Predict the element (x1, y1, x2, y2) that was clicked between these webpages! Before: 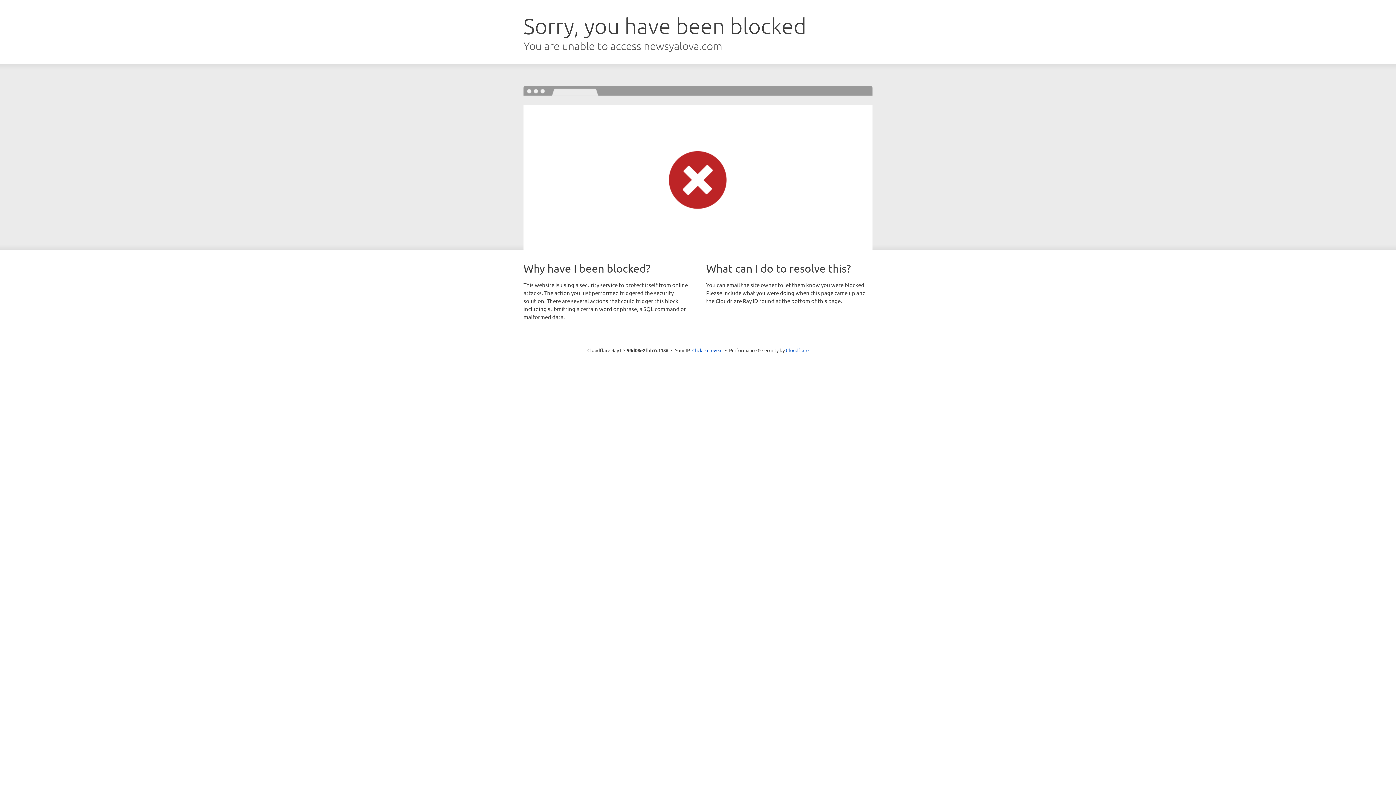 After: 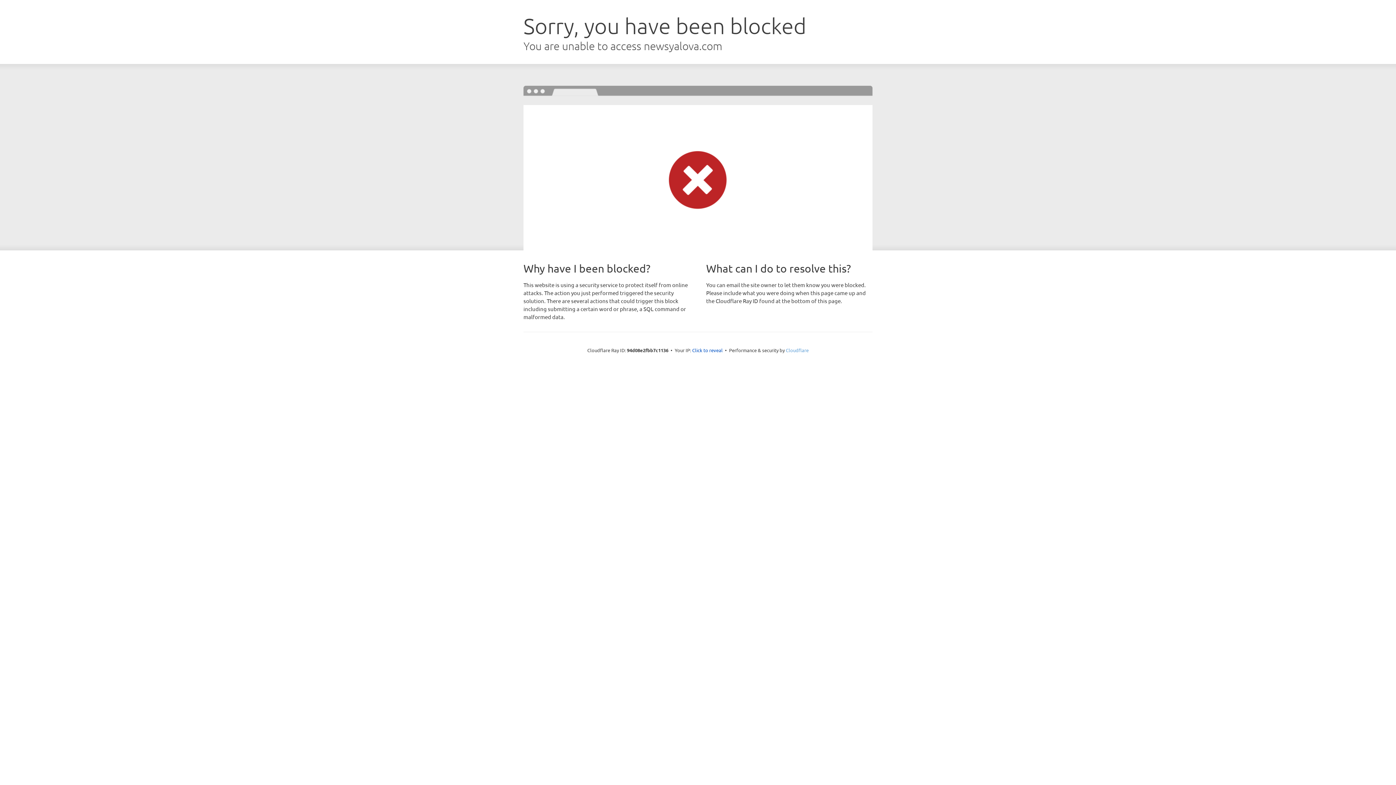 Action: bbox: (786, 347, 808, 353) label: Cloudflare